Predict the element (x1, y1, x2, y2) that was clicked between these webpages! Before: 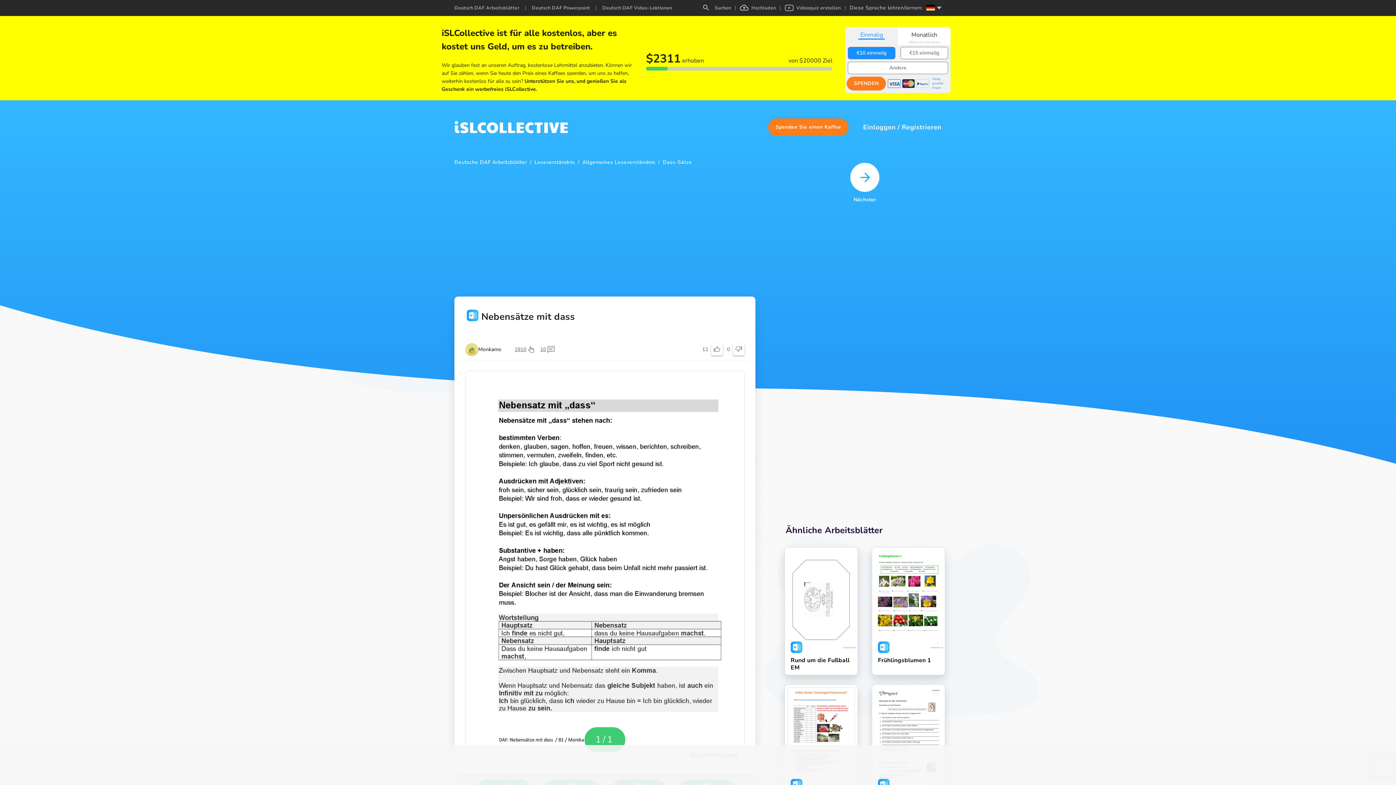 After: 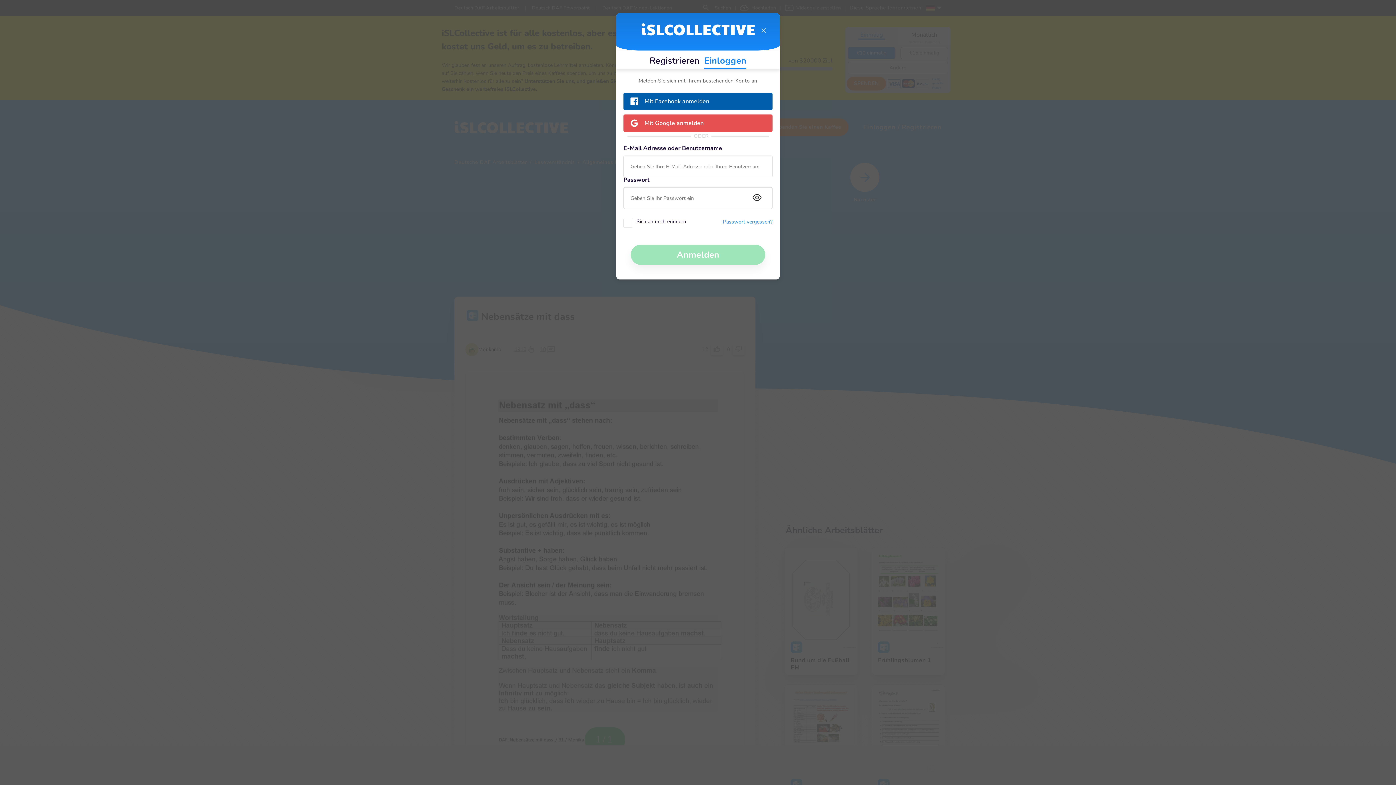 Action: label: dislike-button bbox: (733, 259, 744, 271)